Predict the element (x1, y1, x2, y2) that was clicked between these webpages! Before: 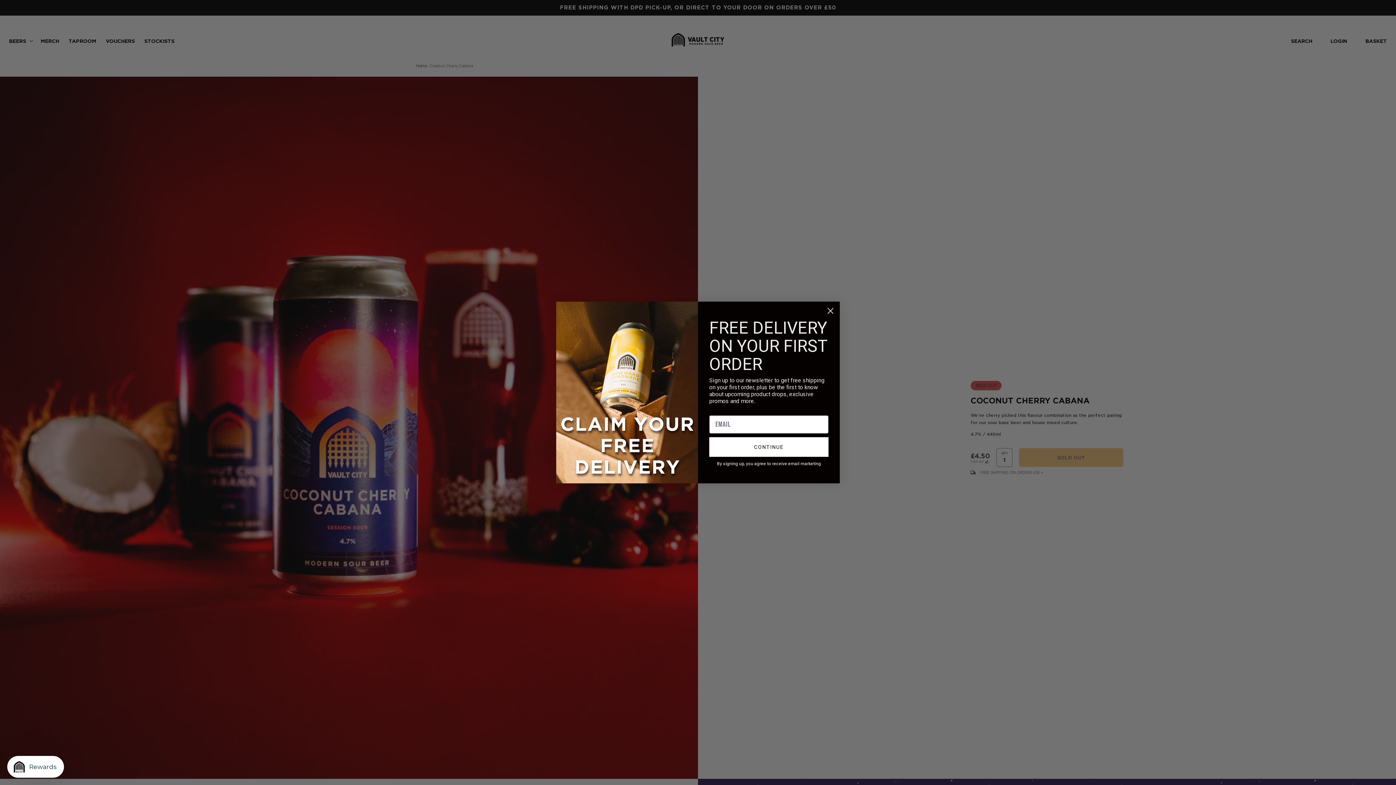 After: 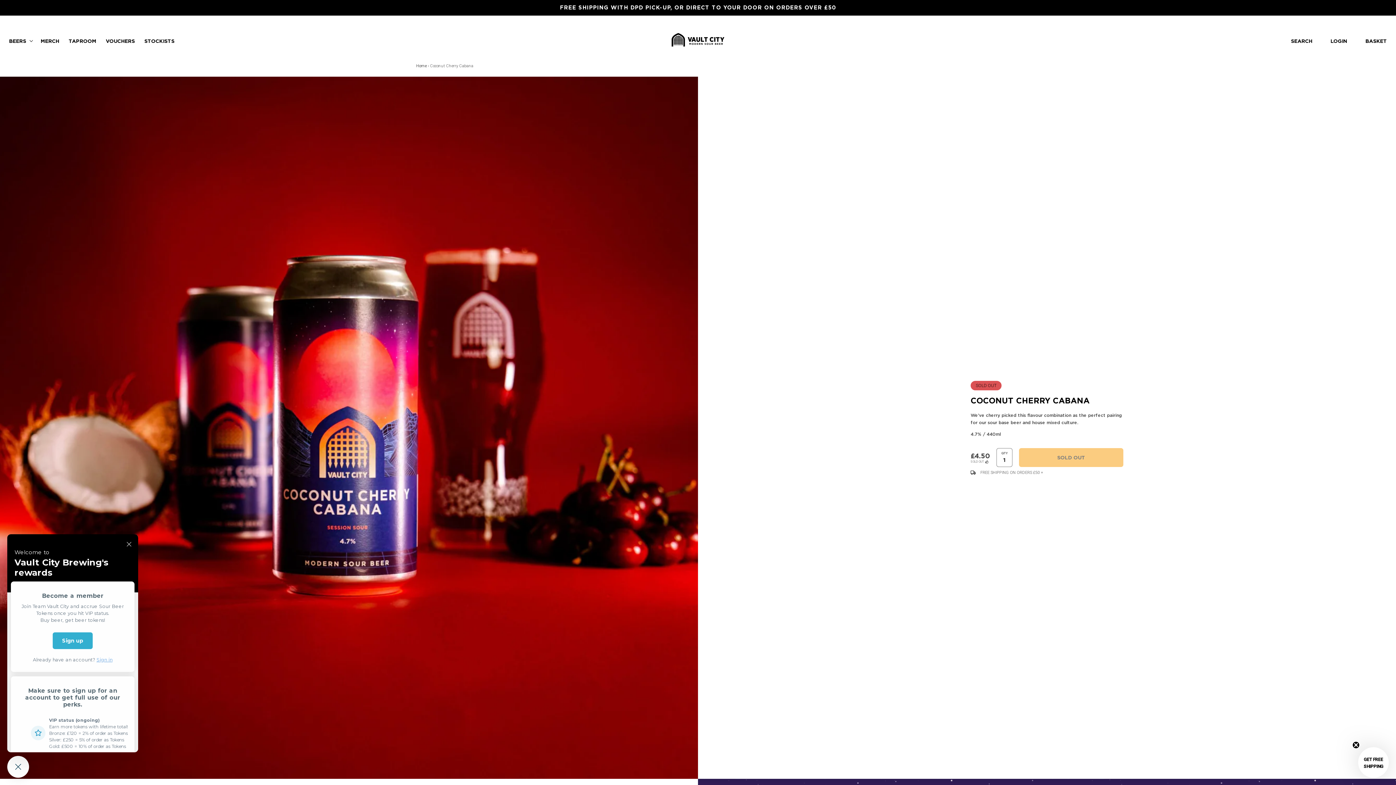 Action: bbox: (7, 756, 64, 778) label: Rewards